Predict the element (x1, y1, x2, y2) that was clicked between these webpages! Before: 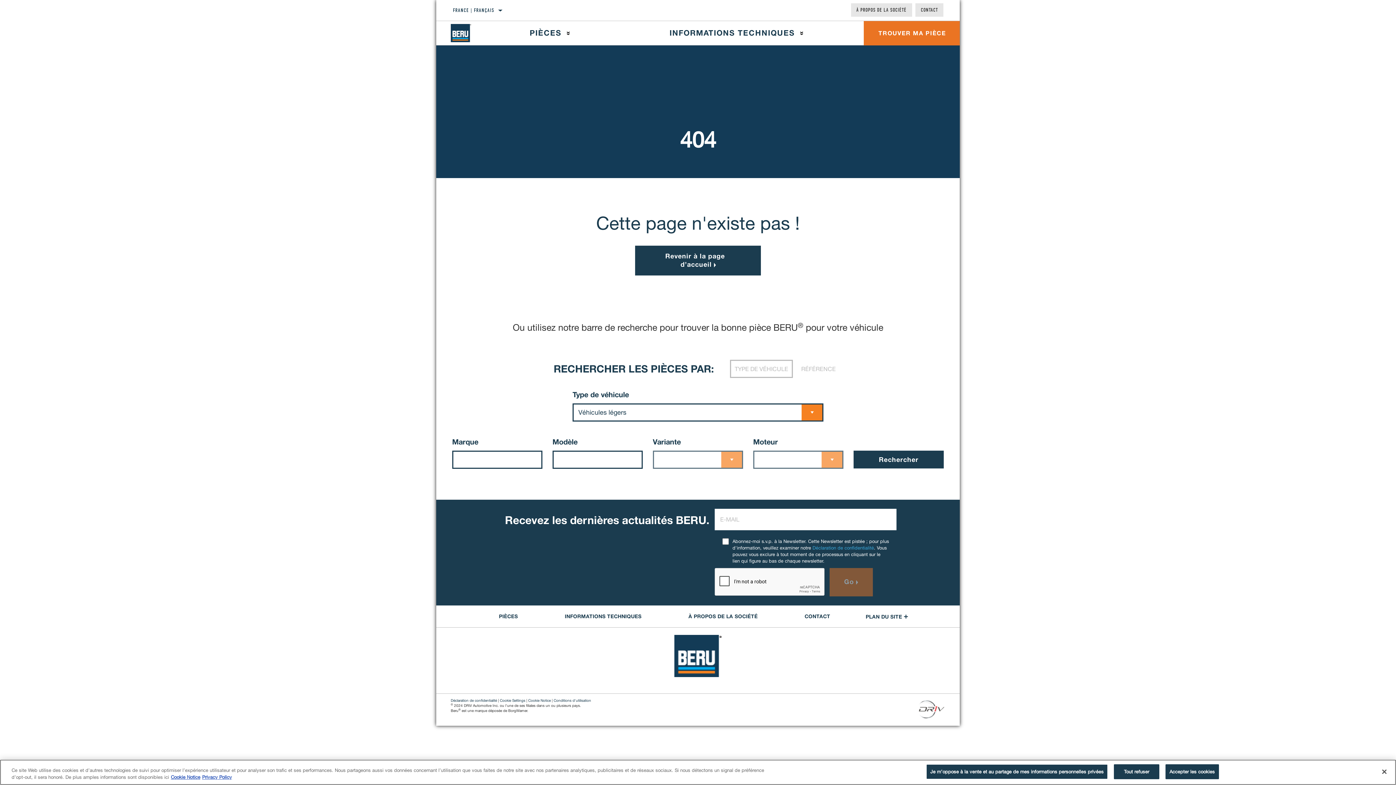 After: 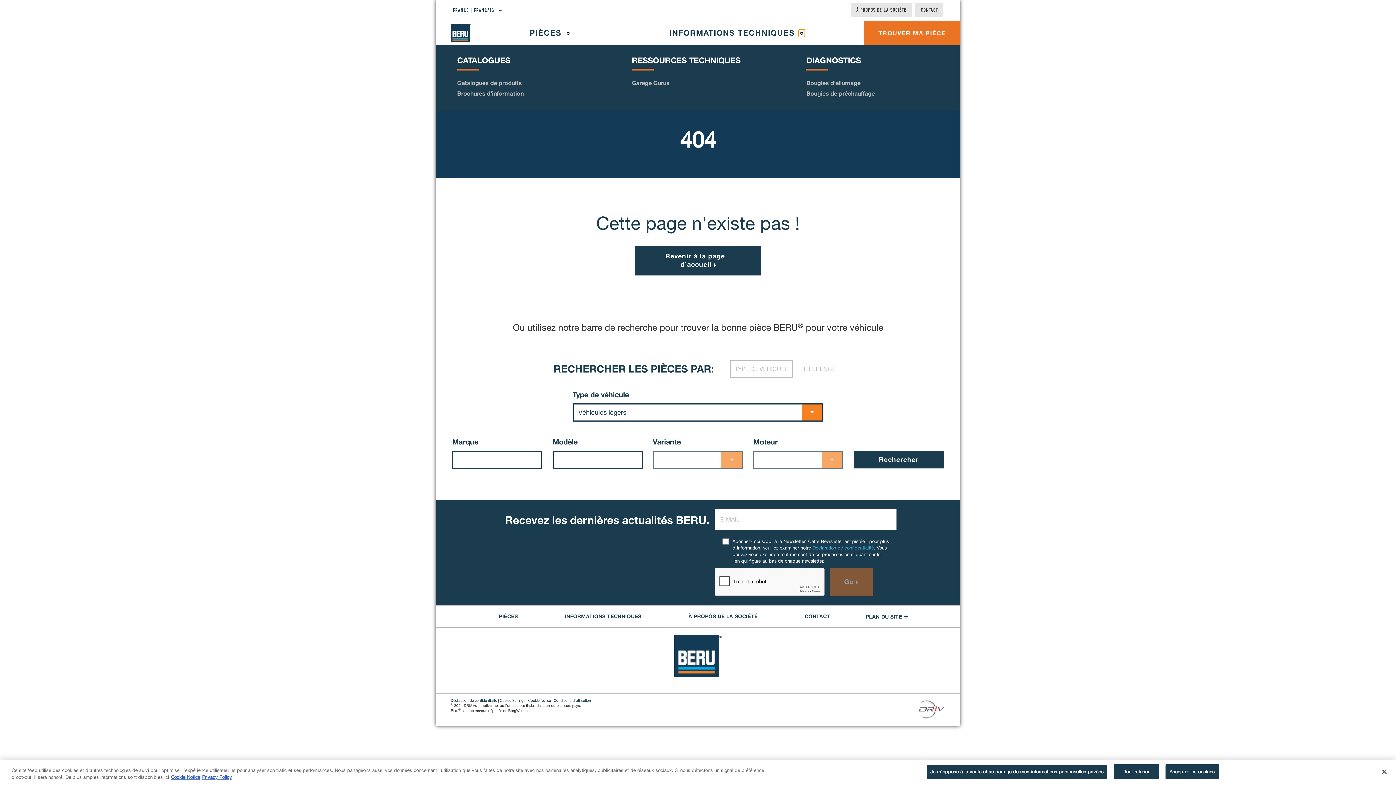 Action: bbox: (798, 29, 804, 36) label: Press enter to expand the second level site navigation